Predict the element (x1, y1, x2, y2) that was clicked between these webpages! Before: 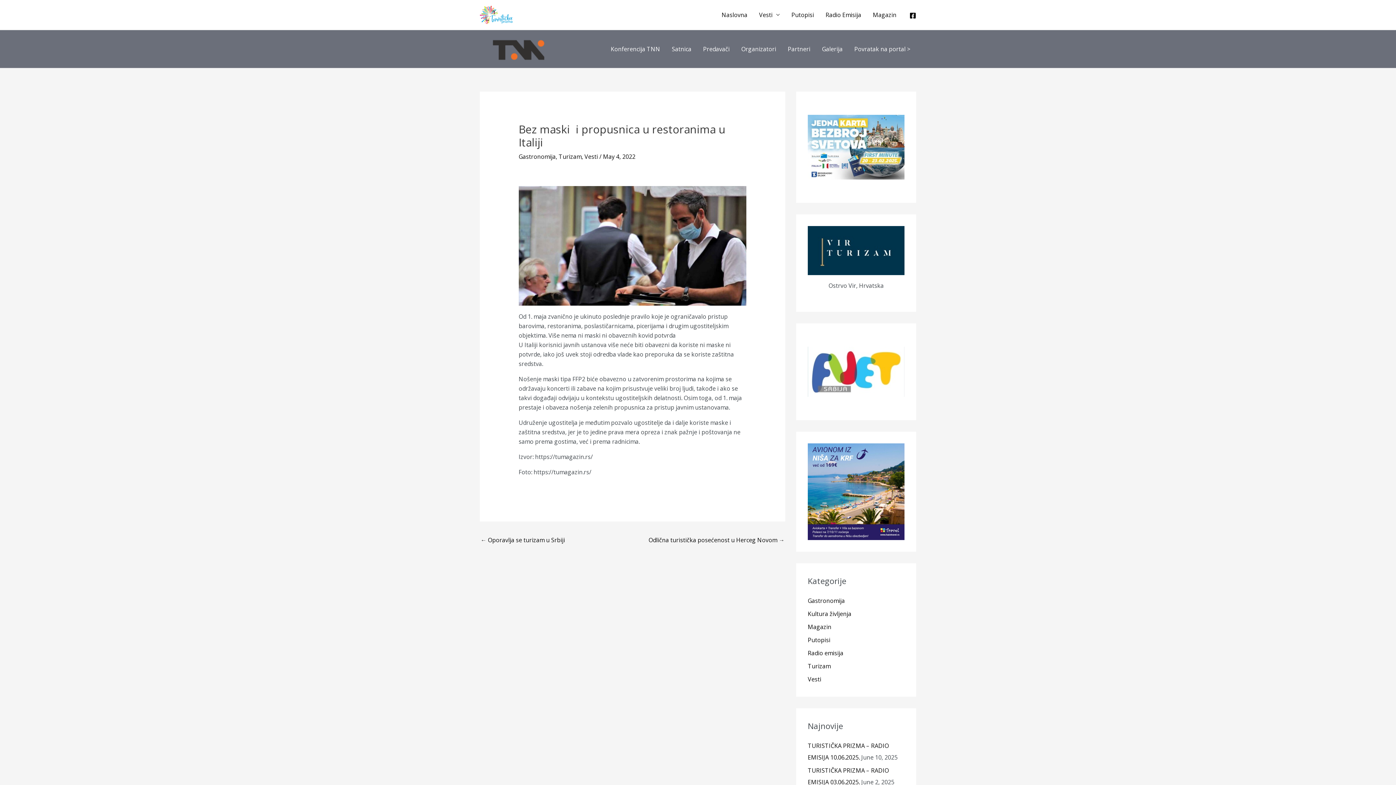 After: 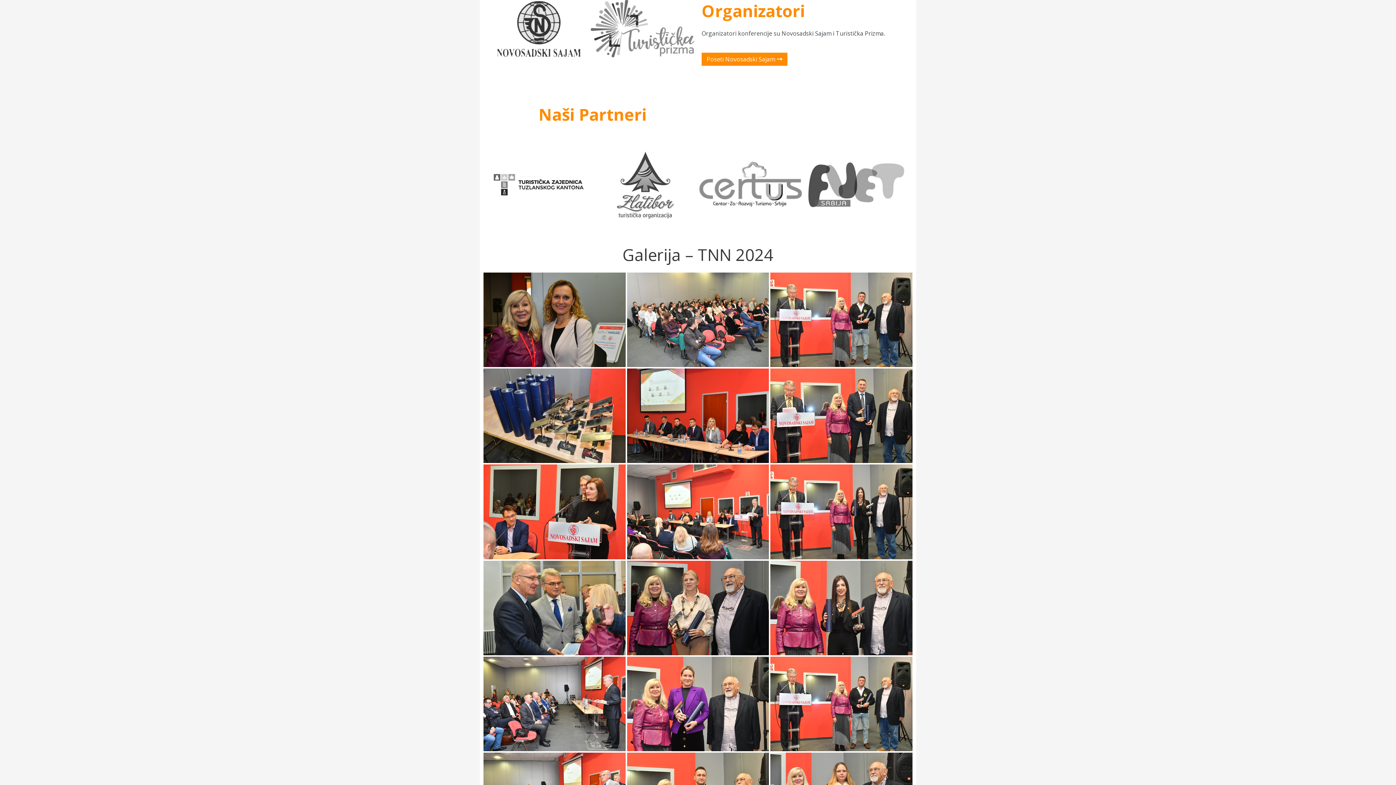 Action: label: Organizatori bbox: (735, 34, 782, 63)